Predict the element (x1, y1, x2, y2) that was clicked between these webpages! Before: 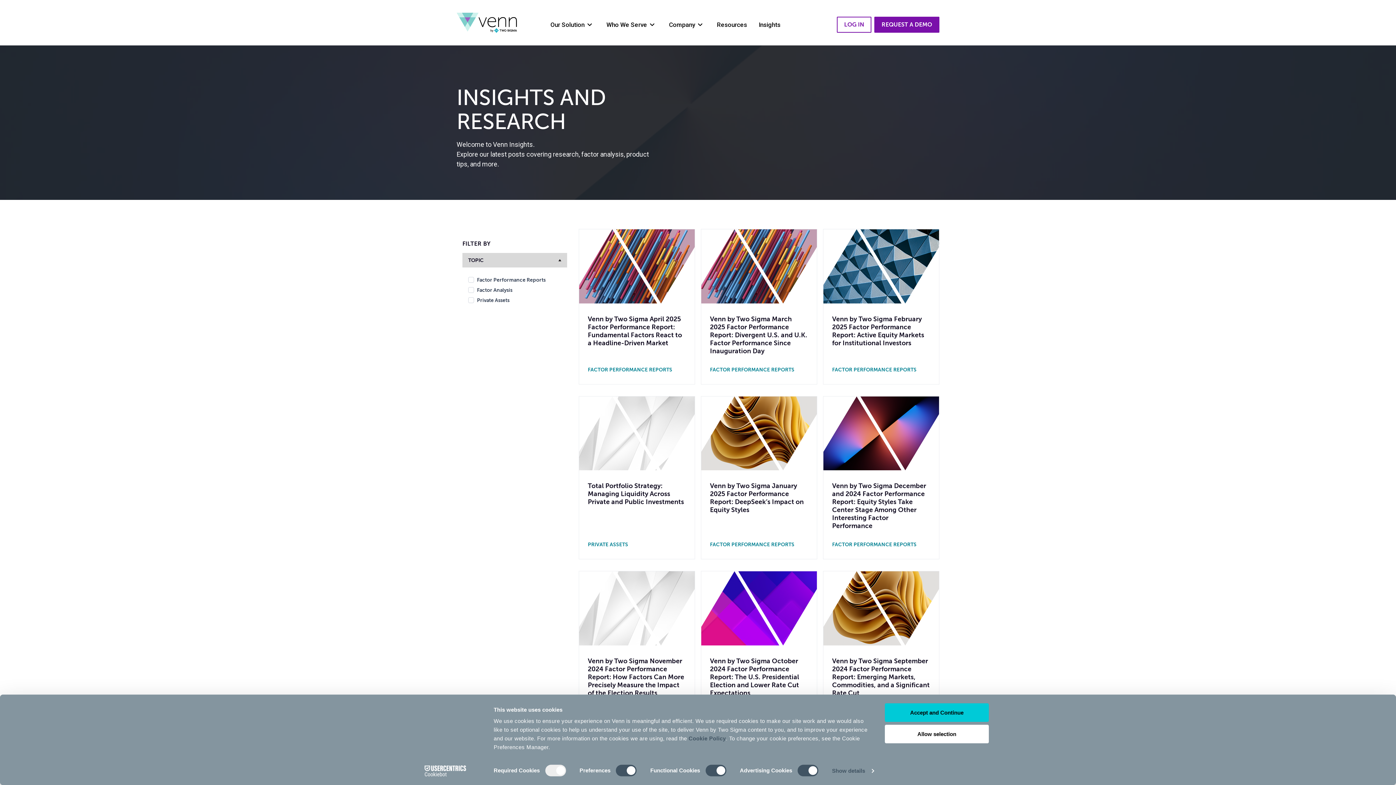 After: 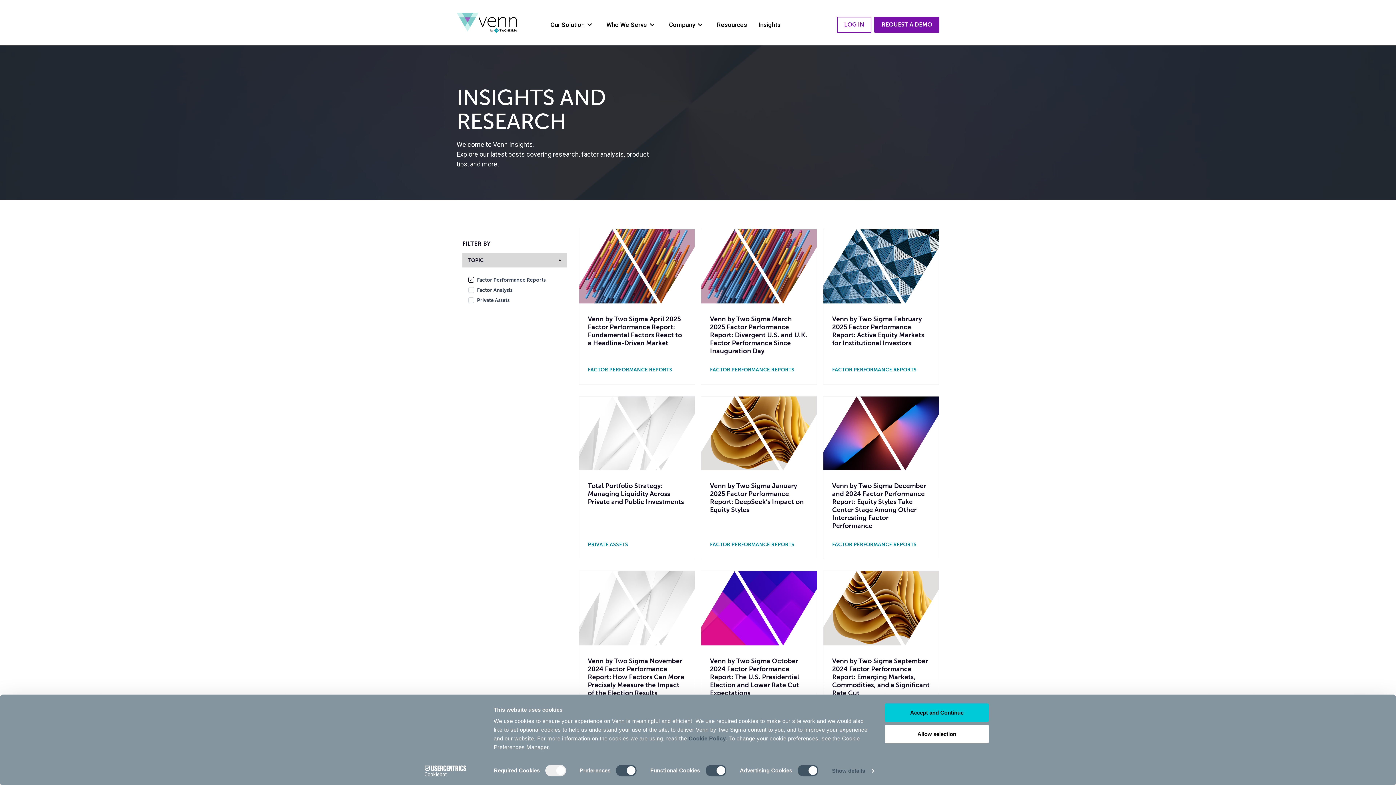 Action: bbox: (468, 276, 545, 283) label: Factor Performance Reports